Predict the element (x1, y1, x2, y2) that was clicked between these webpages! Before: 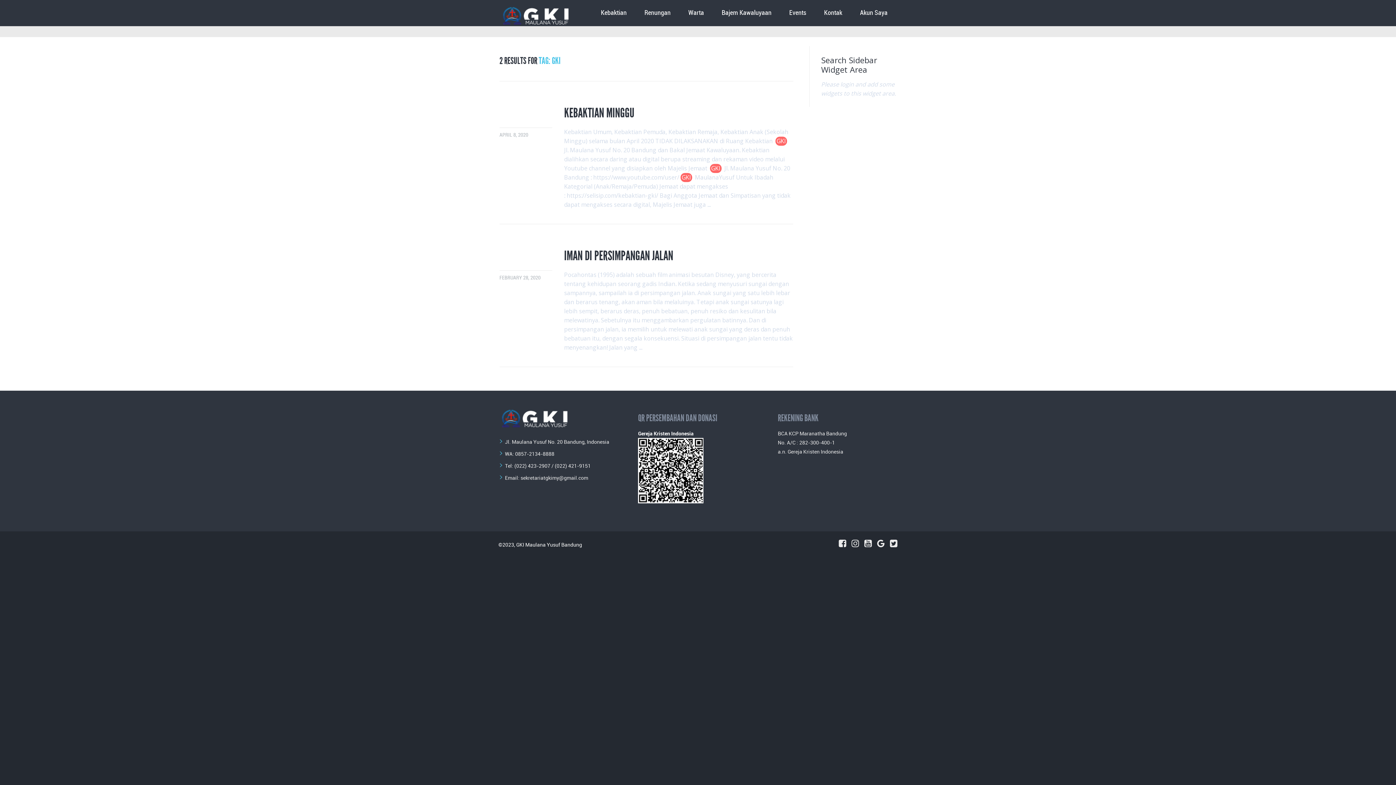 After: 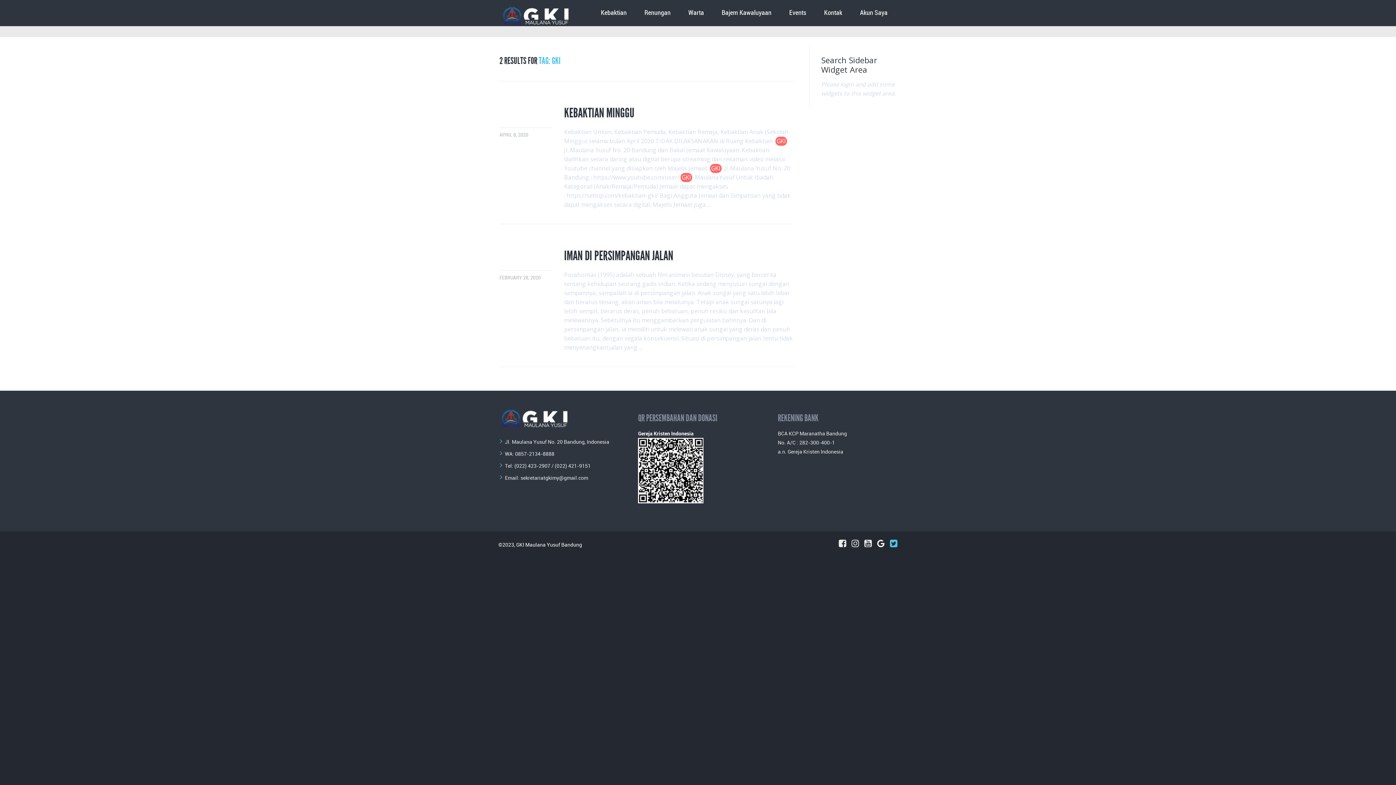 Action: bbox: (890, 541, 897, 548)